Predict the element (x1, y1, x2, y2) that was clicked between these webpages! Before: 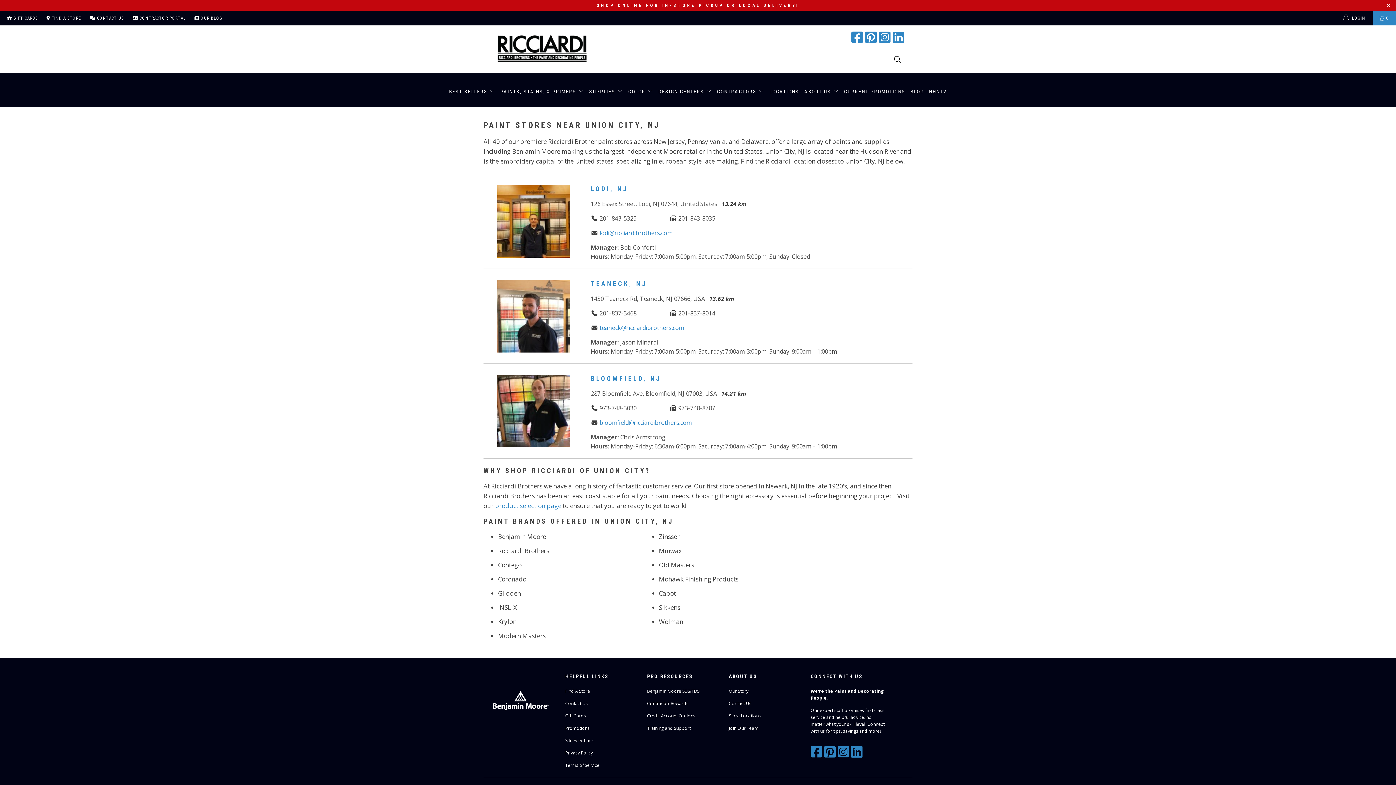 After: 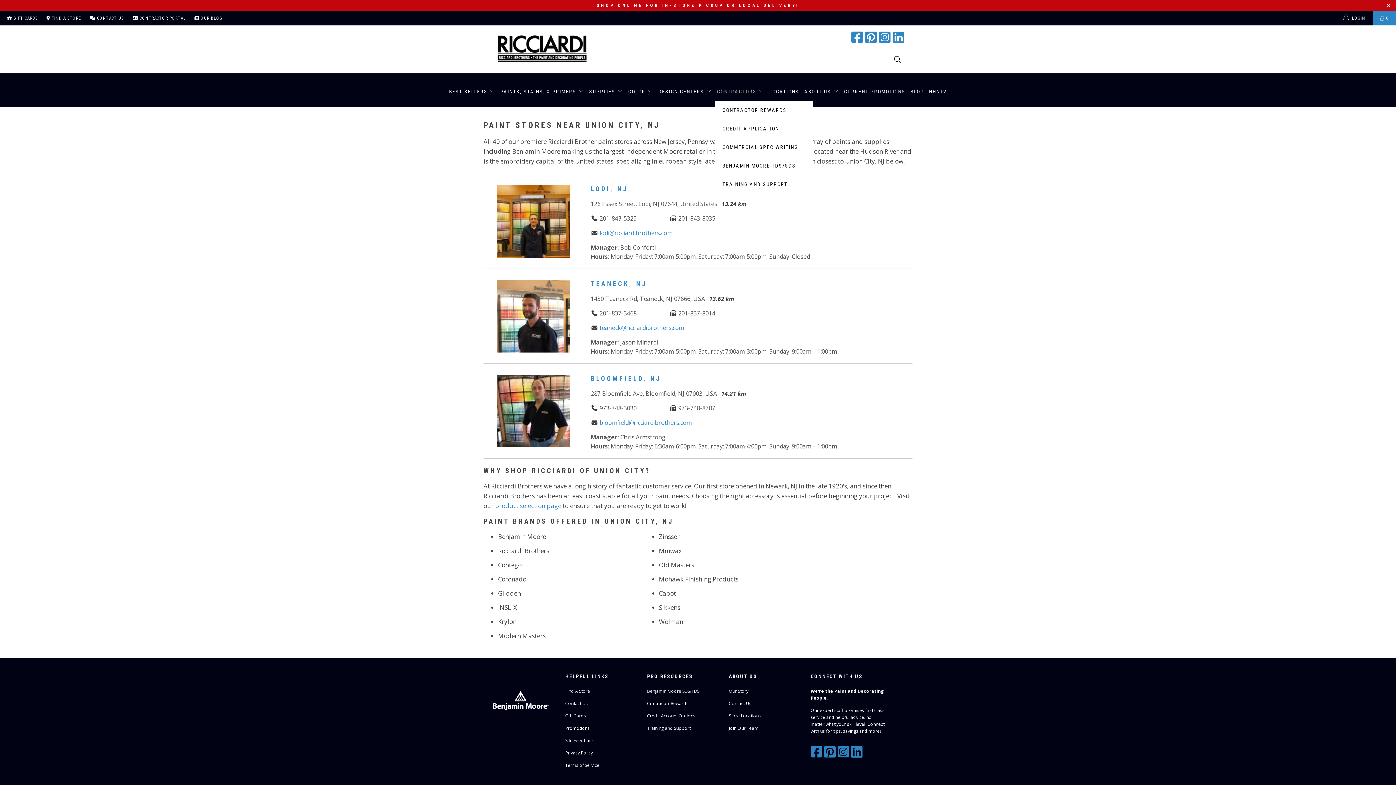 Action: label: CONTRACTORS  bbox: (717, 82, 764, 101)